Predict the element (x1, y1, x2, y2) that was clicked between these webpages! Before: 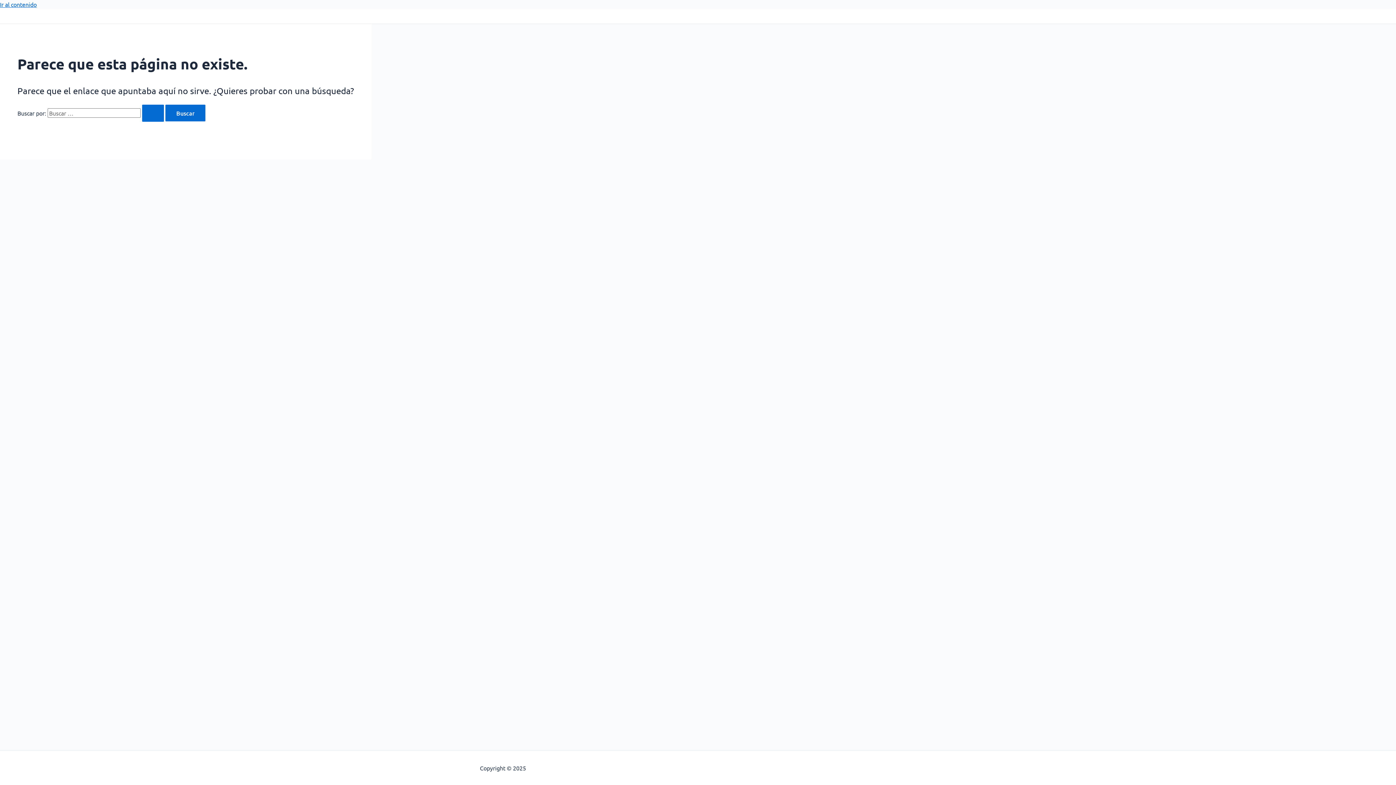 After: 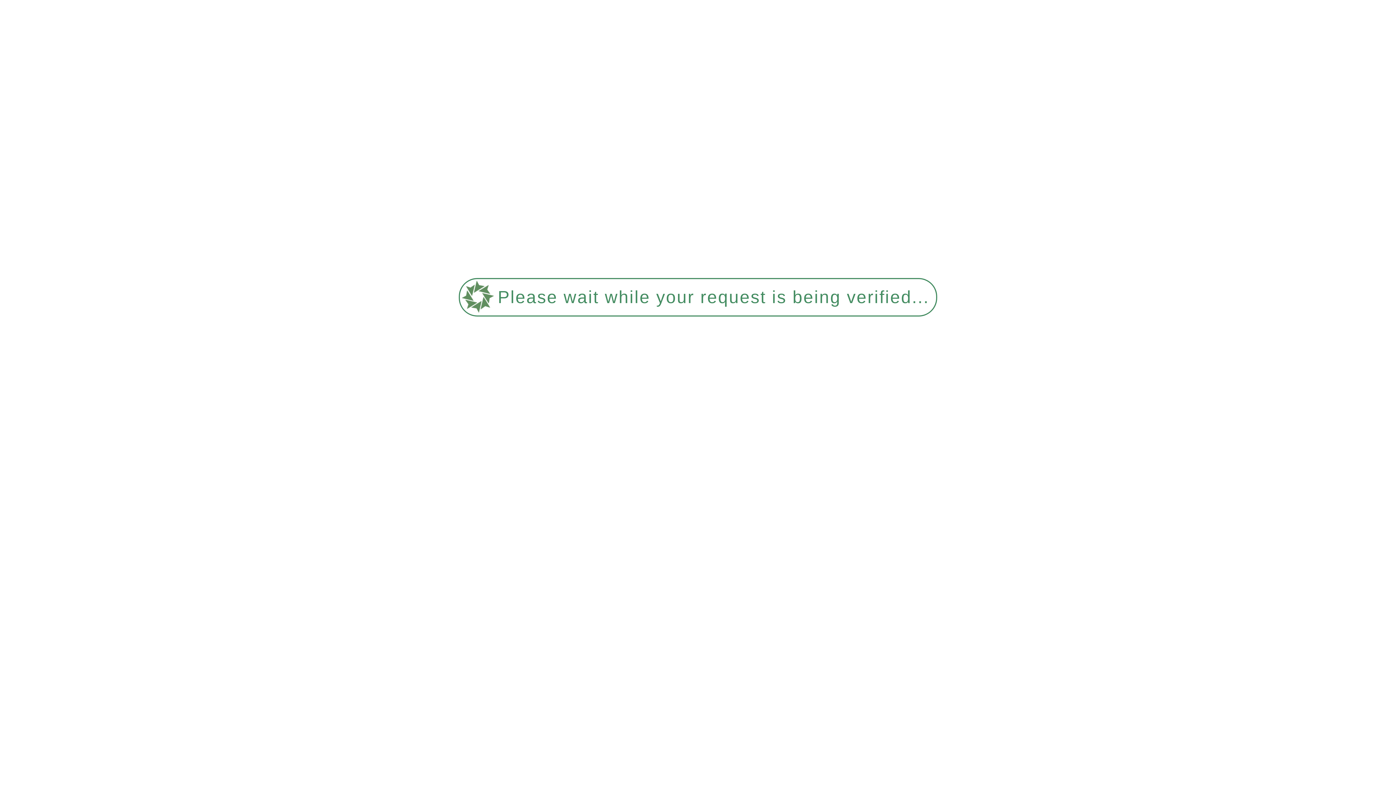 Action: bbox: (142, 104, 164, 121) label: Enviar la búsqueda